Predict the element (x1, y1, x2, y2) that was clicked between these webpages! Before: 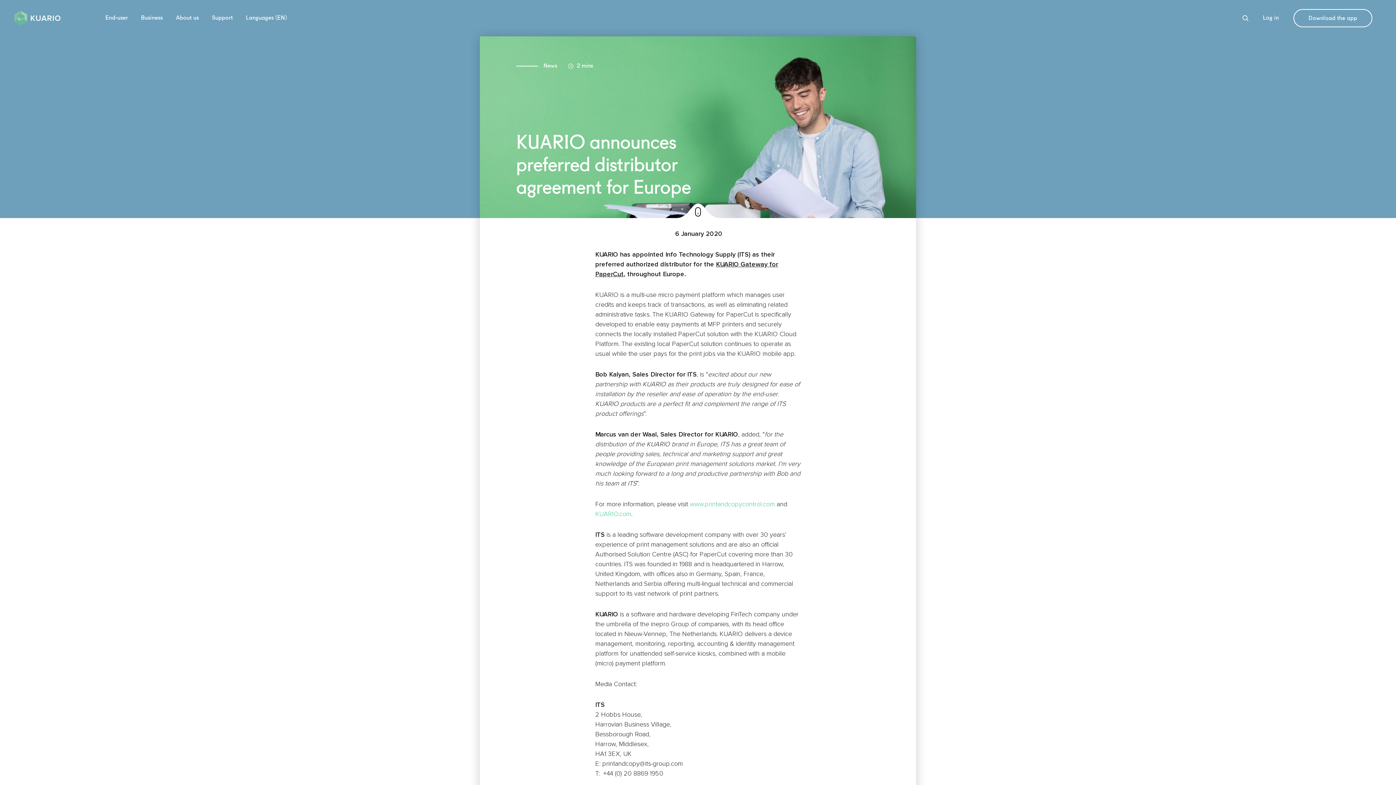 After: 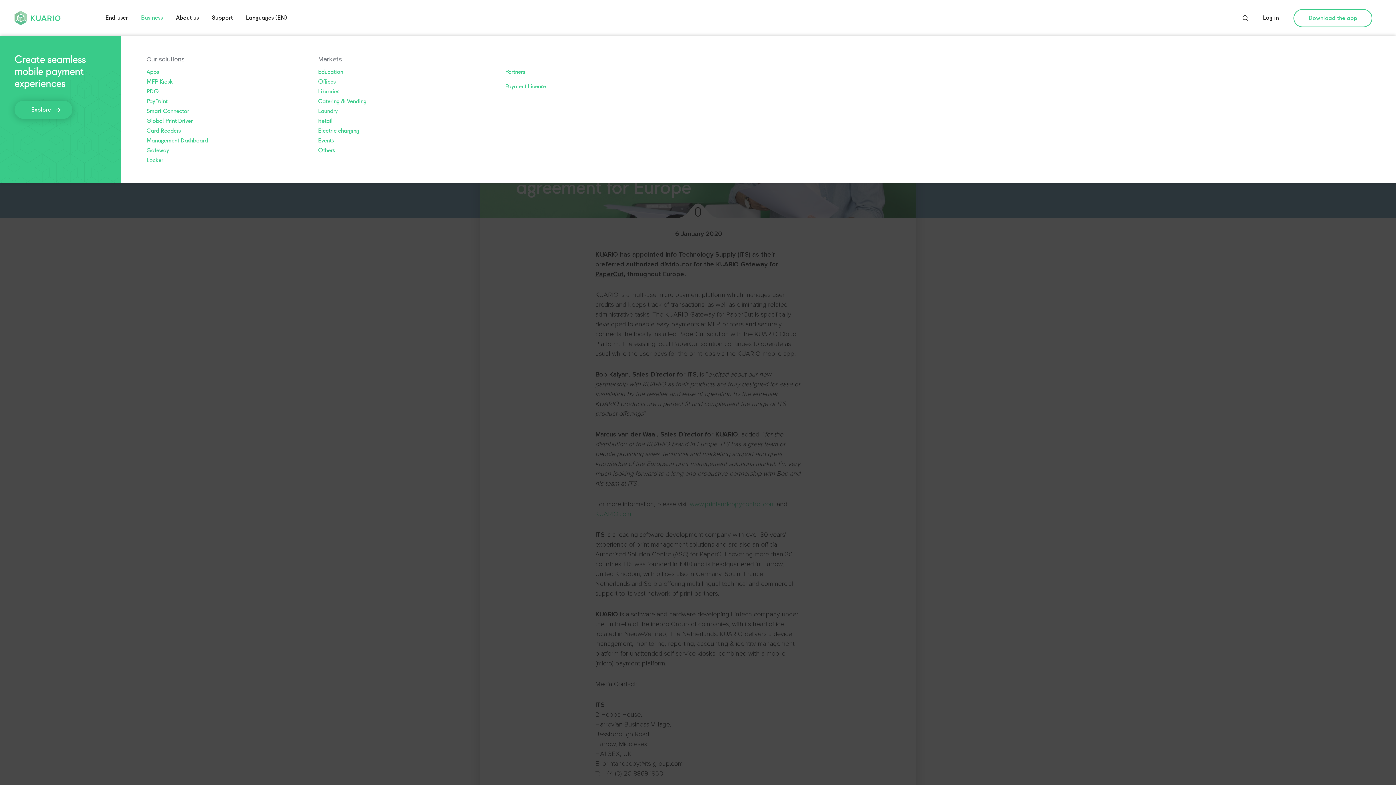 Action: bbox: (134, 0, 169, 36) label: Business